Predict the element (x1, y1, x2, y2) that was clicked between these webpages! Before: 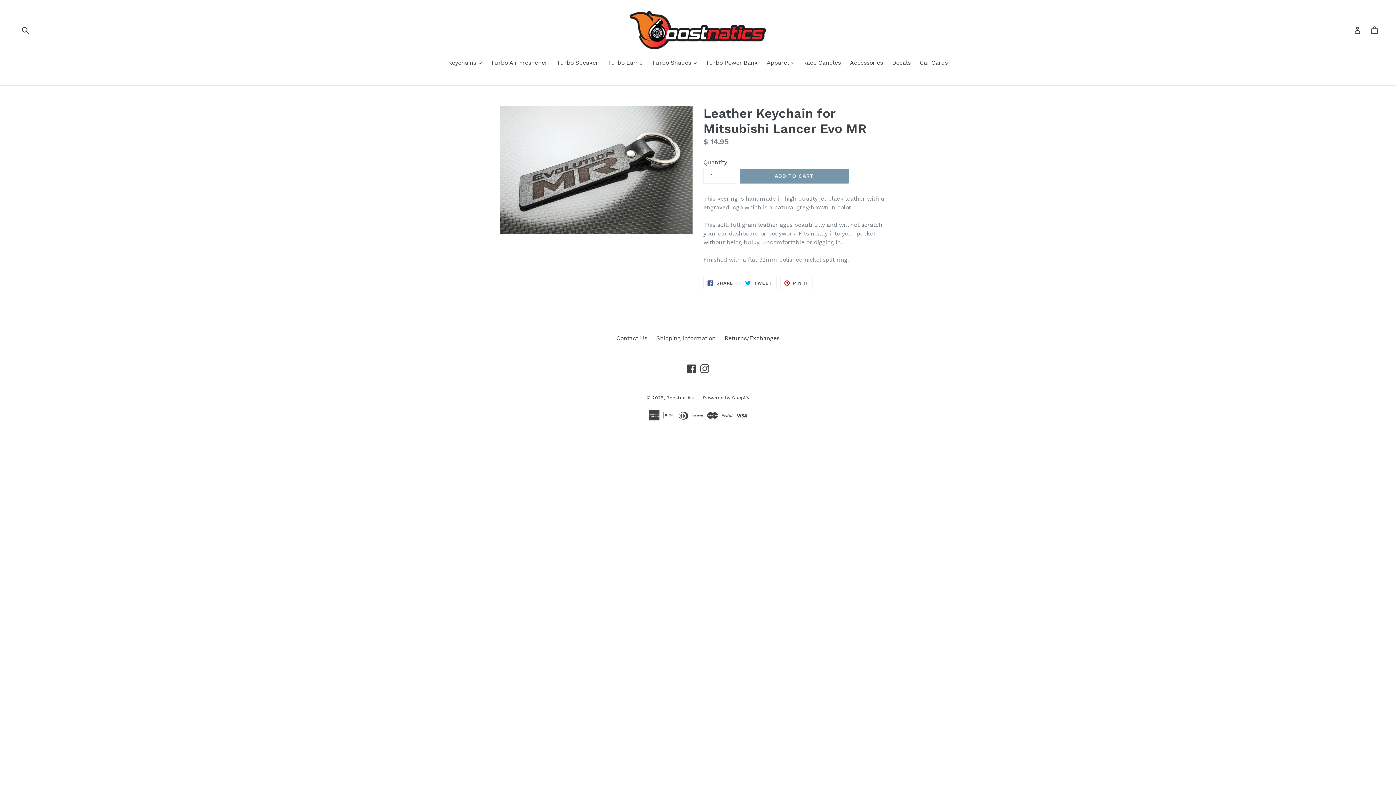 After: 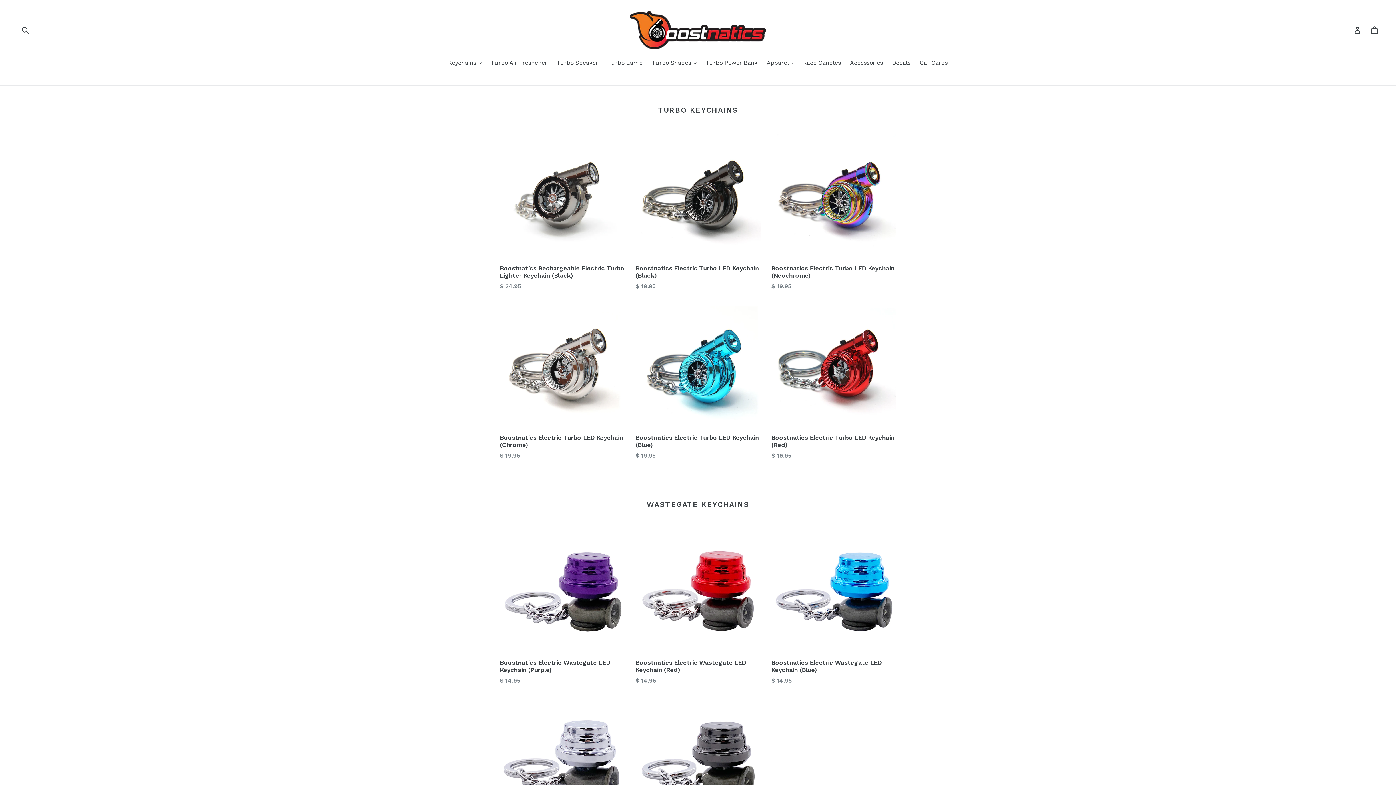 Action: bbox: (472, 10, 924, 49)